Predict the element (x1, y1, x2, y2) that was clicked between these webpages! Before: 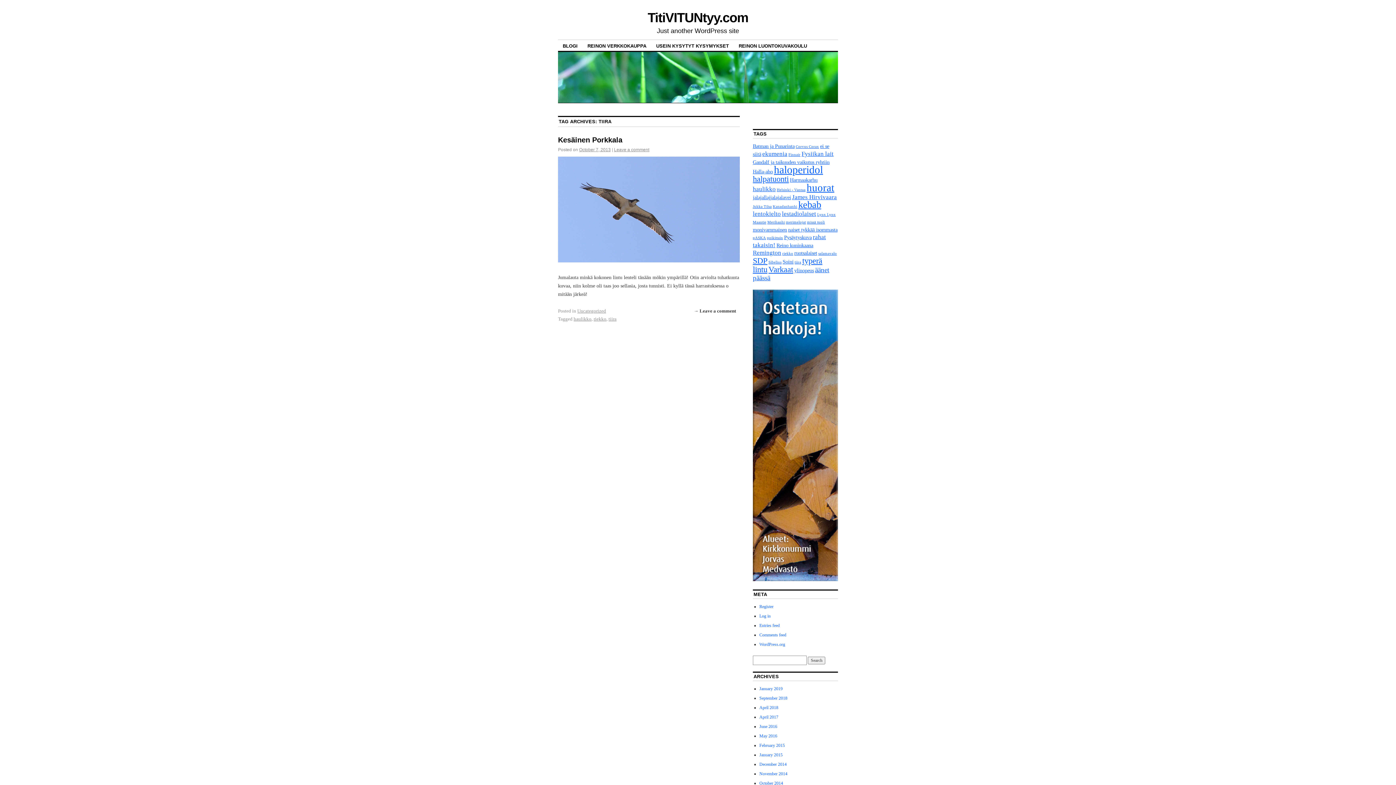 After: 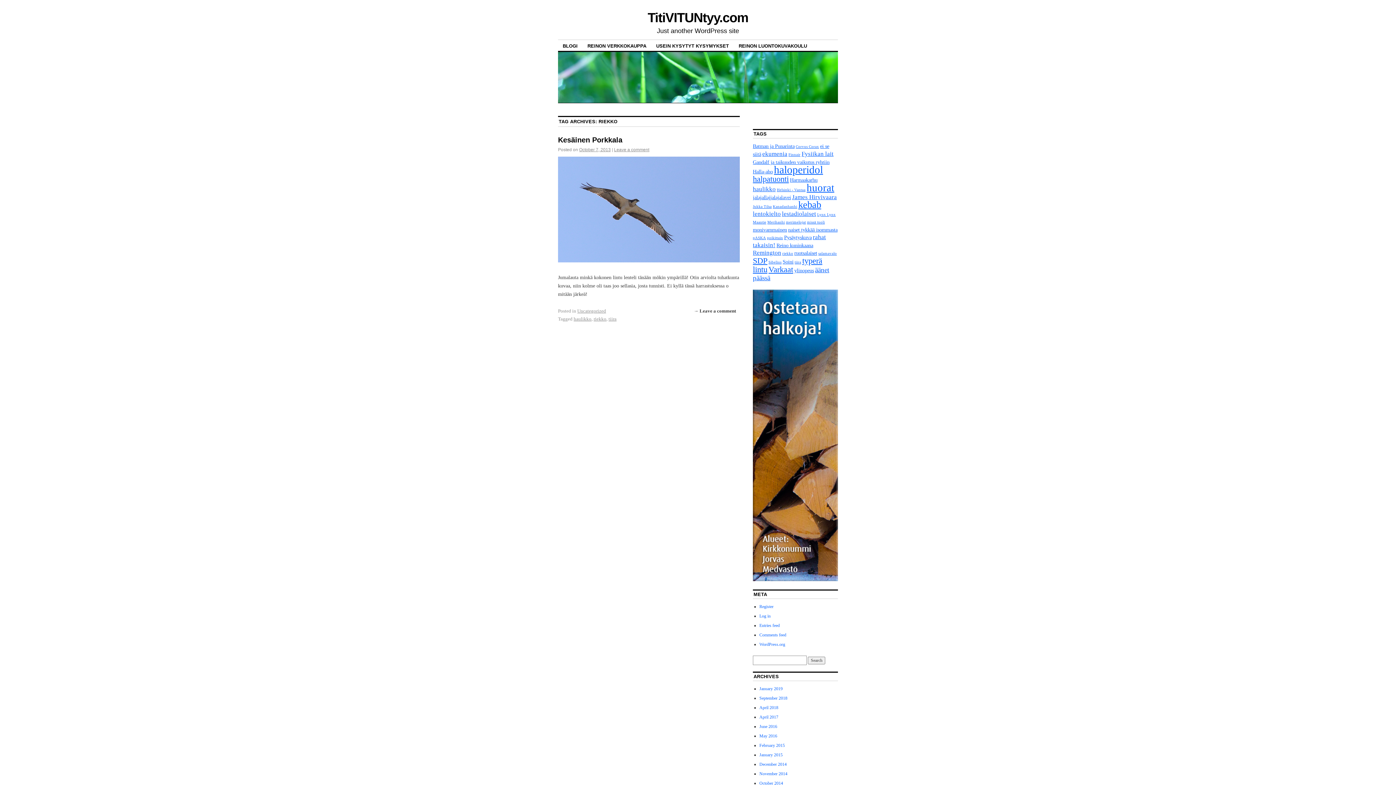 Action: bbox: (782, 251, 793, 255) label: riekko (1 item)